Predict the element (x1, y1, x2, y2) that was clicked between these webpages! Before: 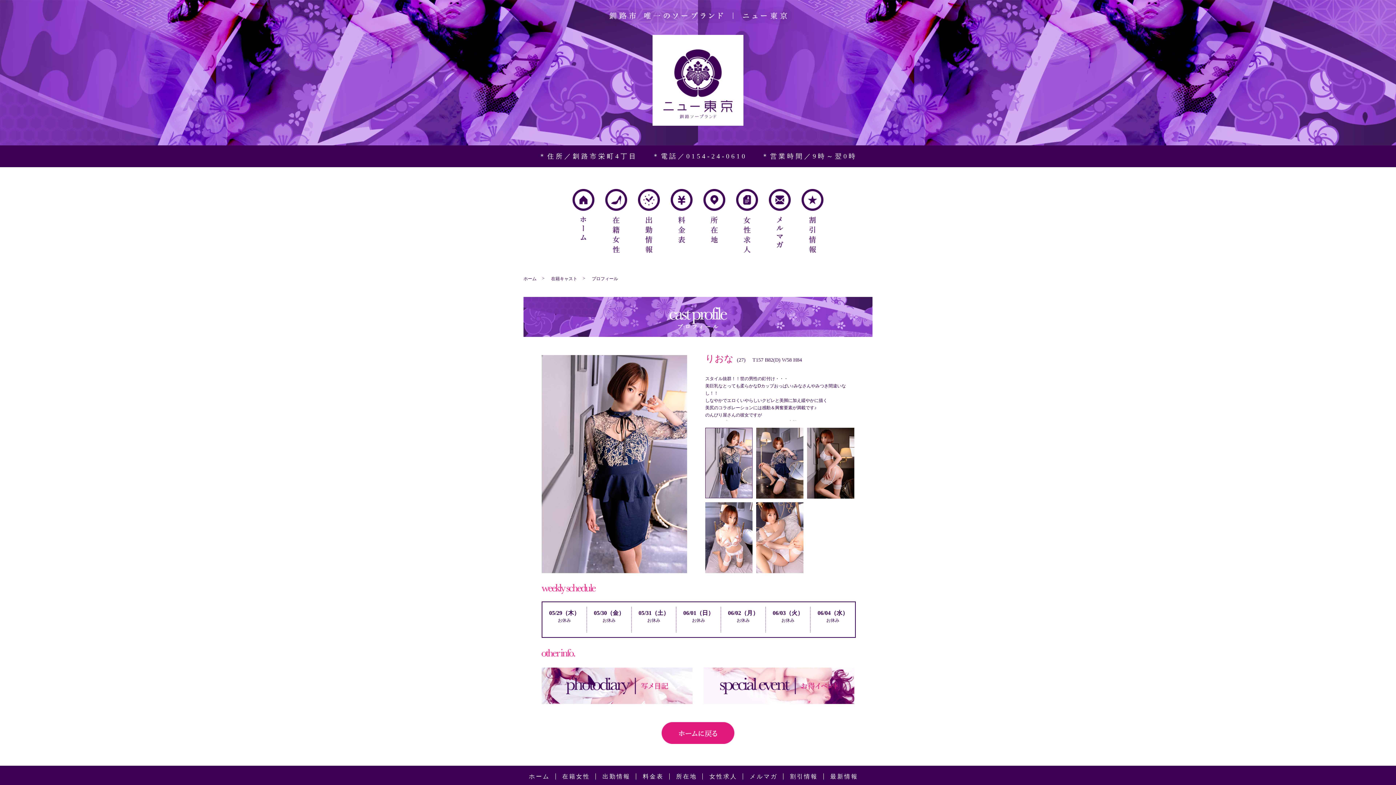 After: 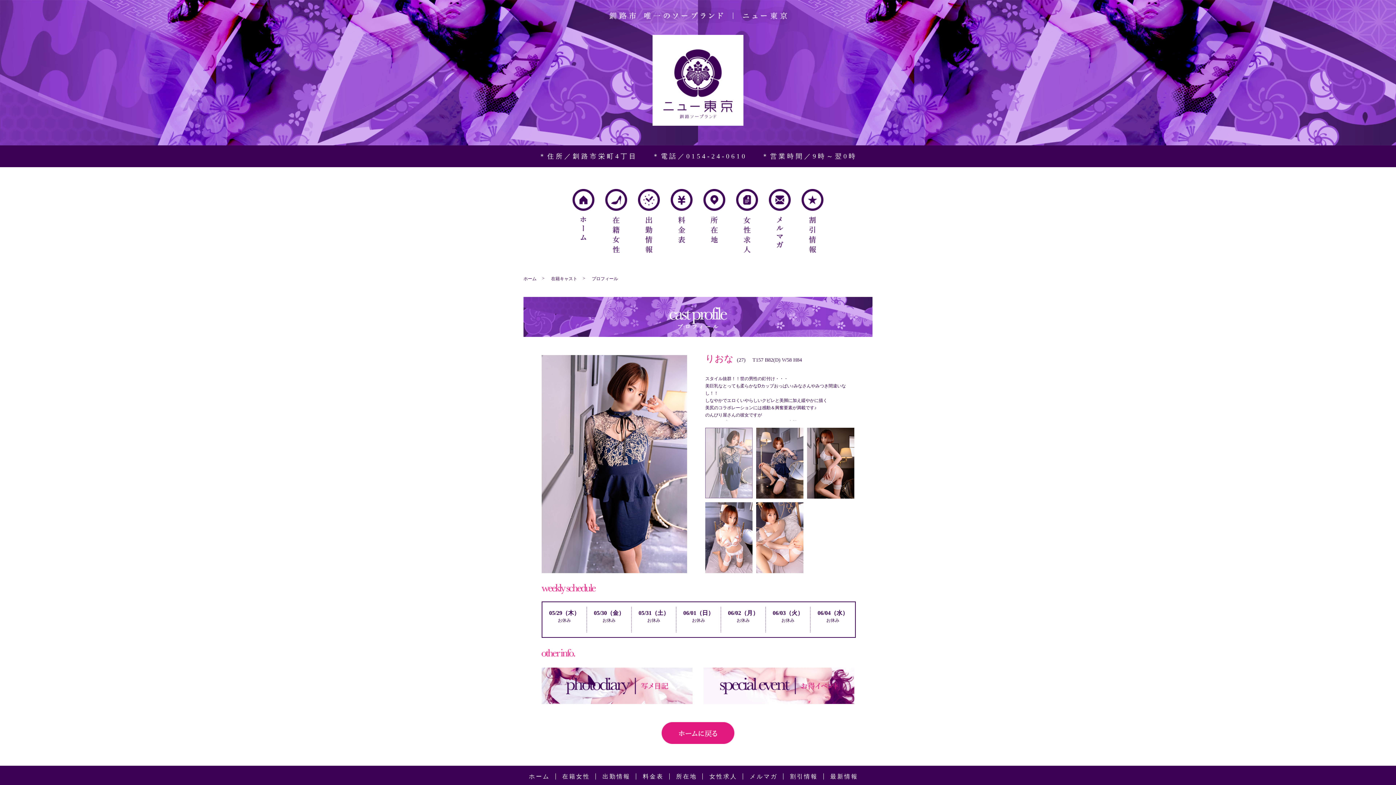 Action: bbox: (705, 428, 752, 498)